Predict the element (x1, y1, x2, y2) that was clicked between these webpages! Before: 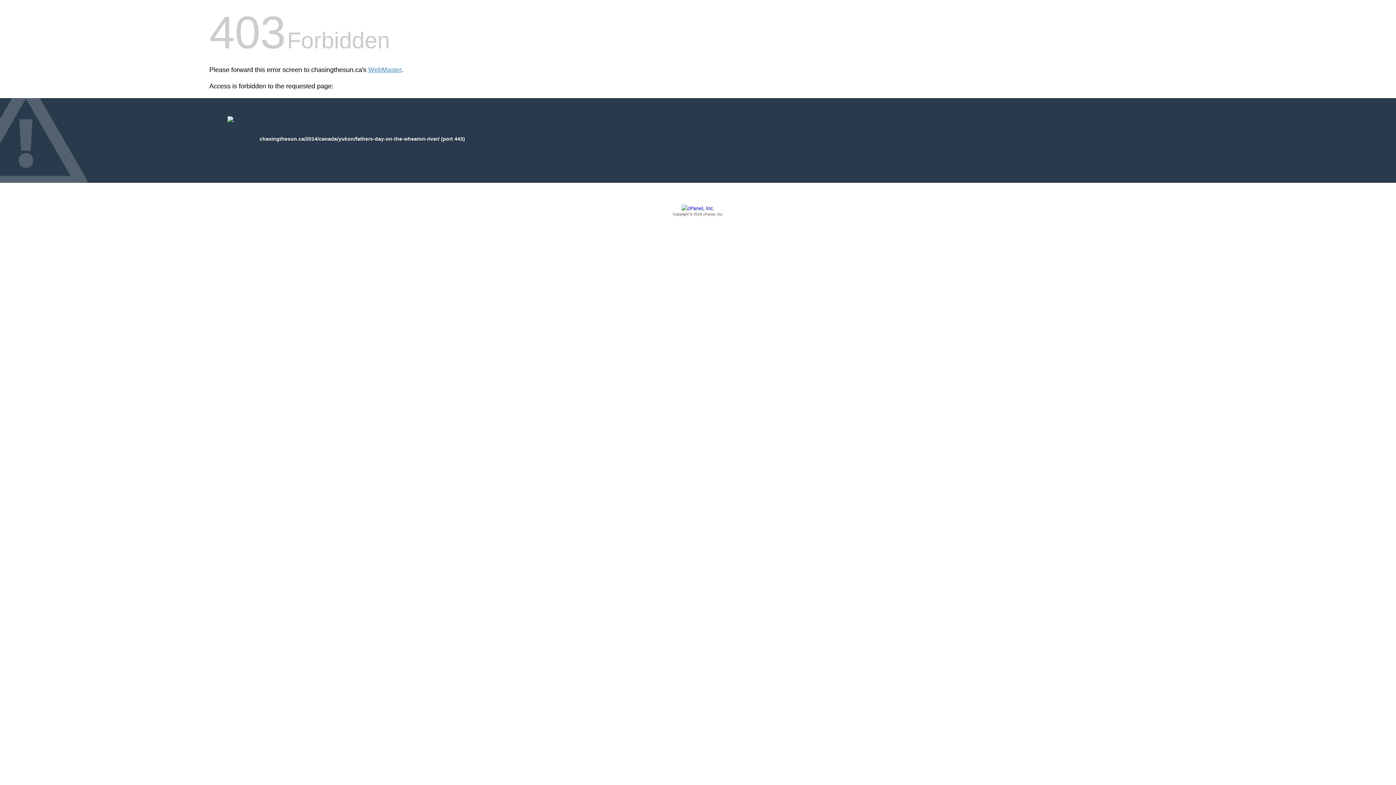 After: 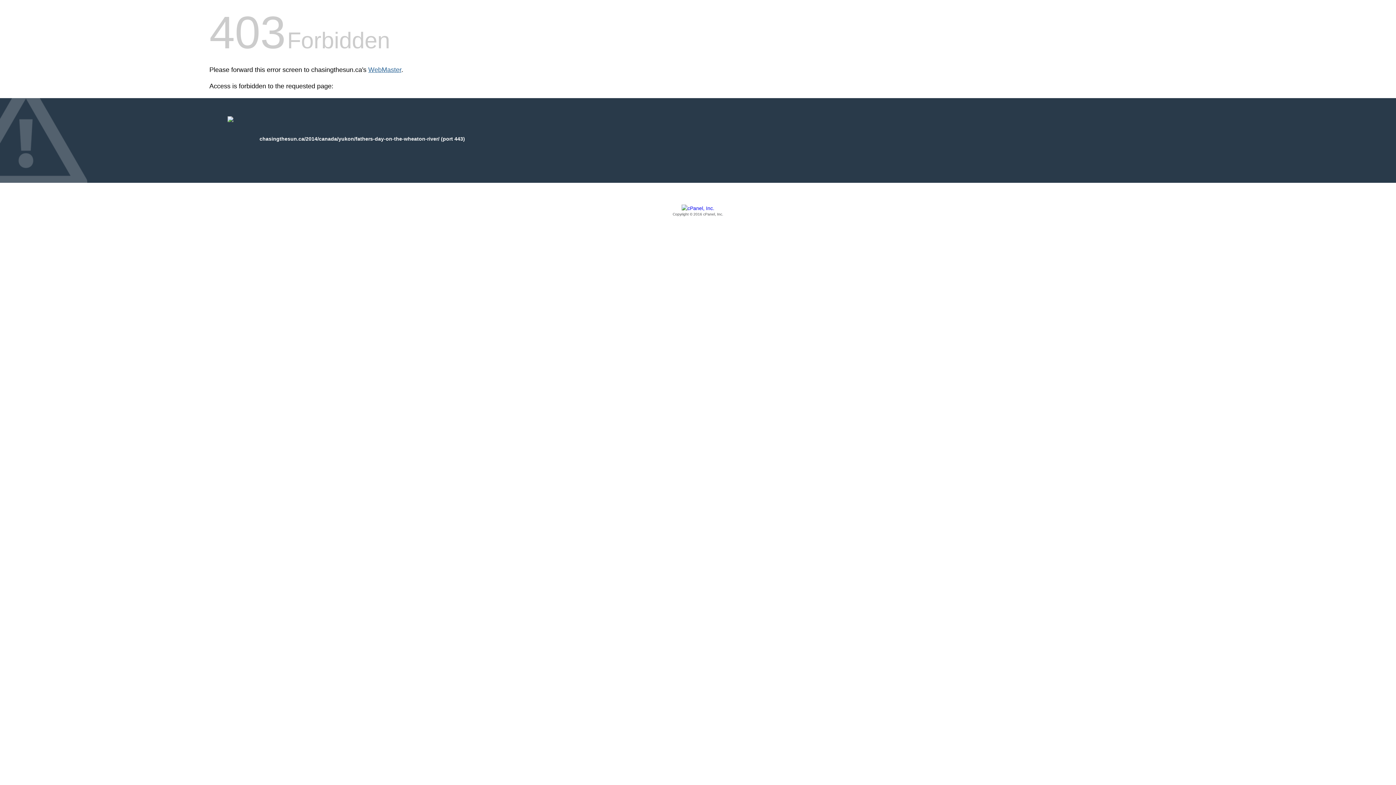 Action: label: WebMaster bbox: (368, 66, 401, 73)